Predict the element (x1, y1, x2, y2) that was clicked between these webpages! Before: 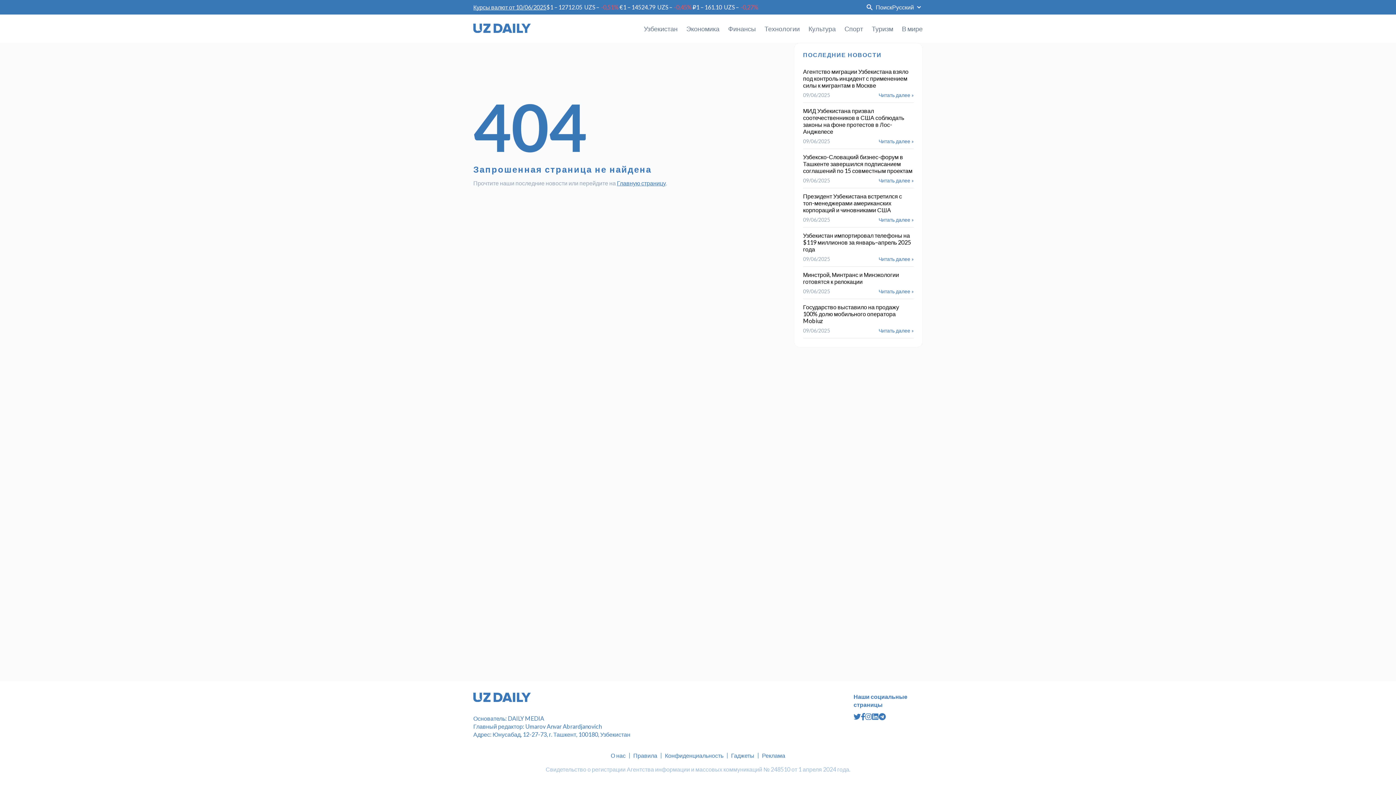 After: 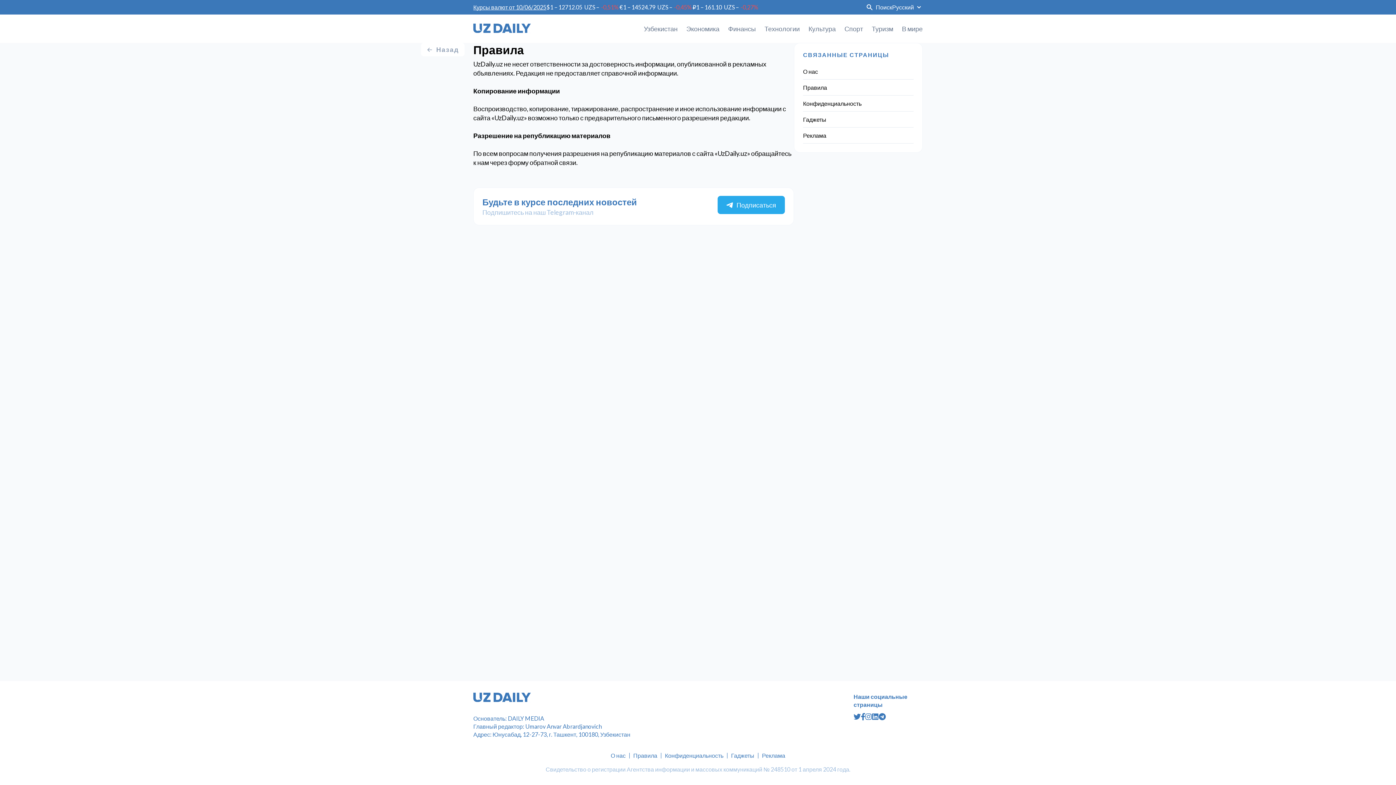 Action: label: Правила bbox: (633, 752, 657, 760)